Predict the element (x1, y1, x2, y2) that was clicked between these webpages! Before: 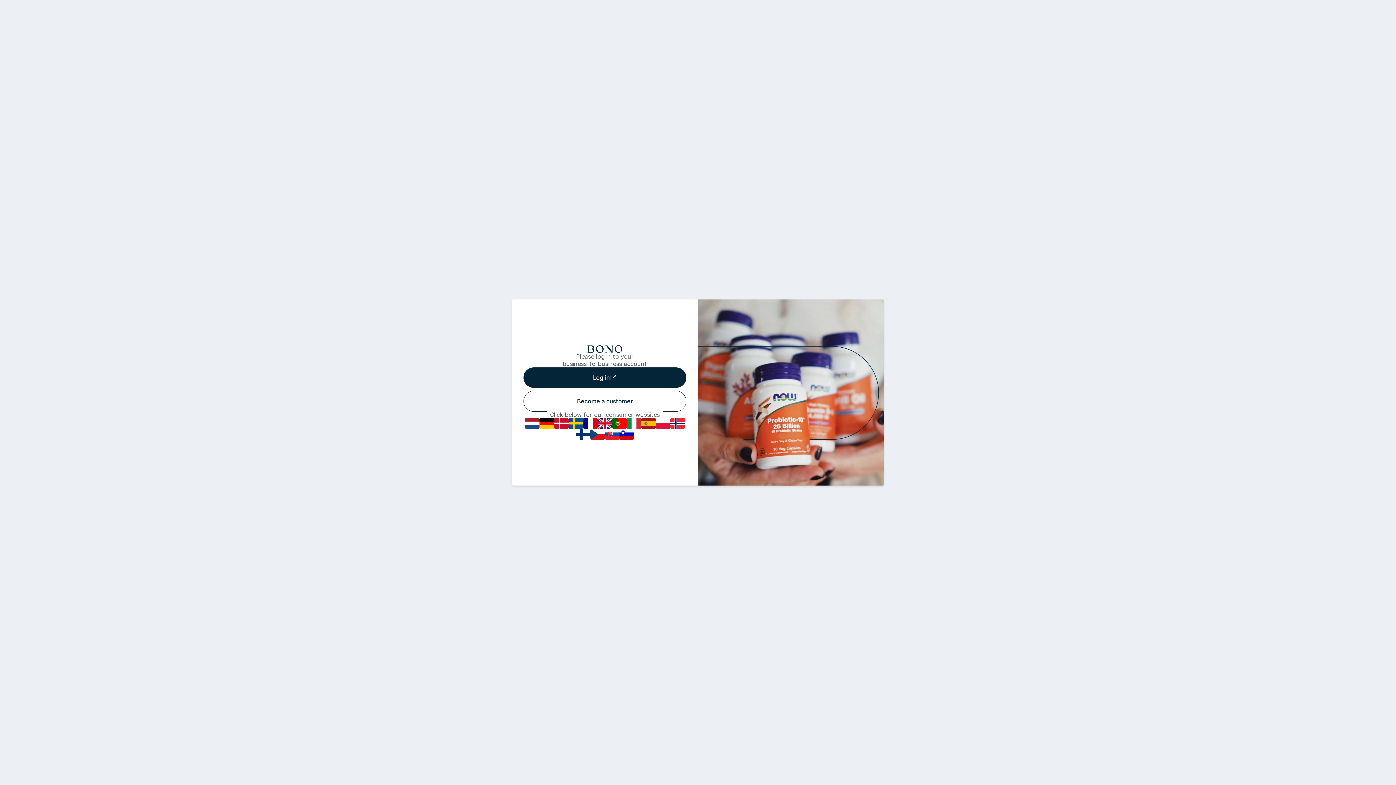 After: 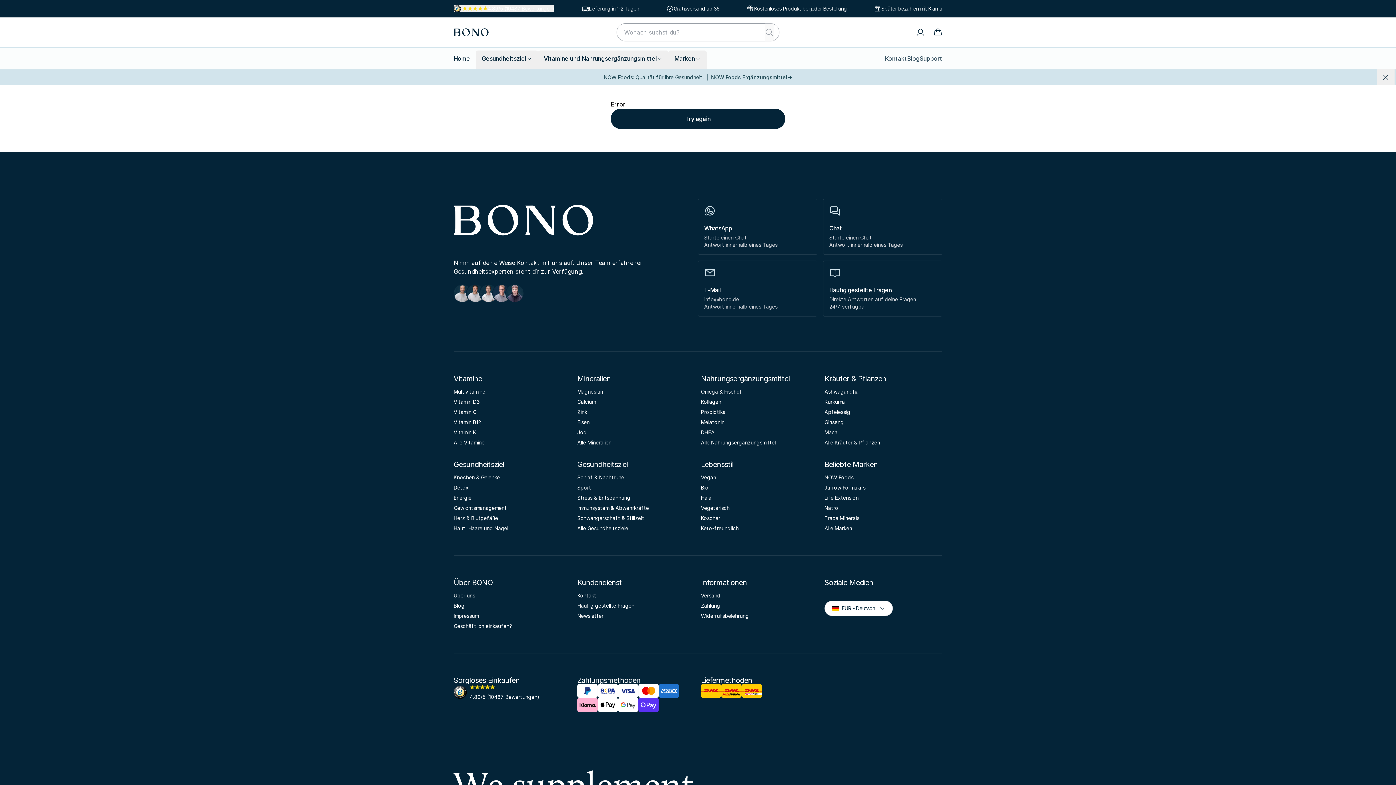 Action: label: DE flag bbox: (539, 418, 554, 429)